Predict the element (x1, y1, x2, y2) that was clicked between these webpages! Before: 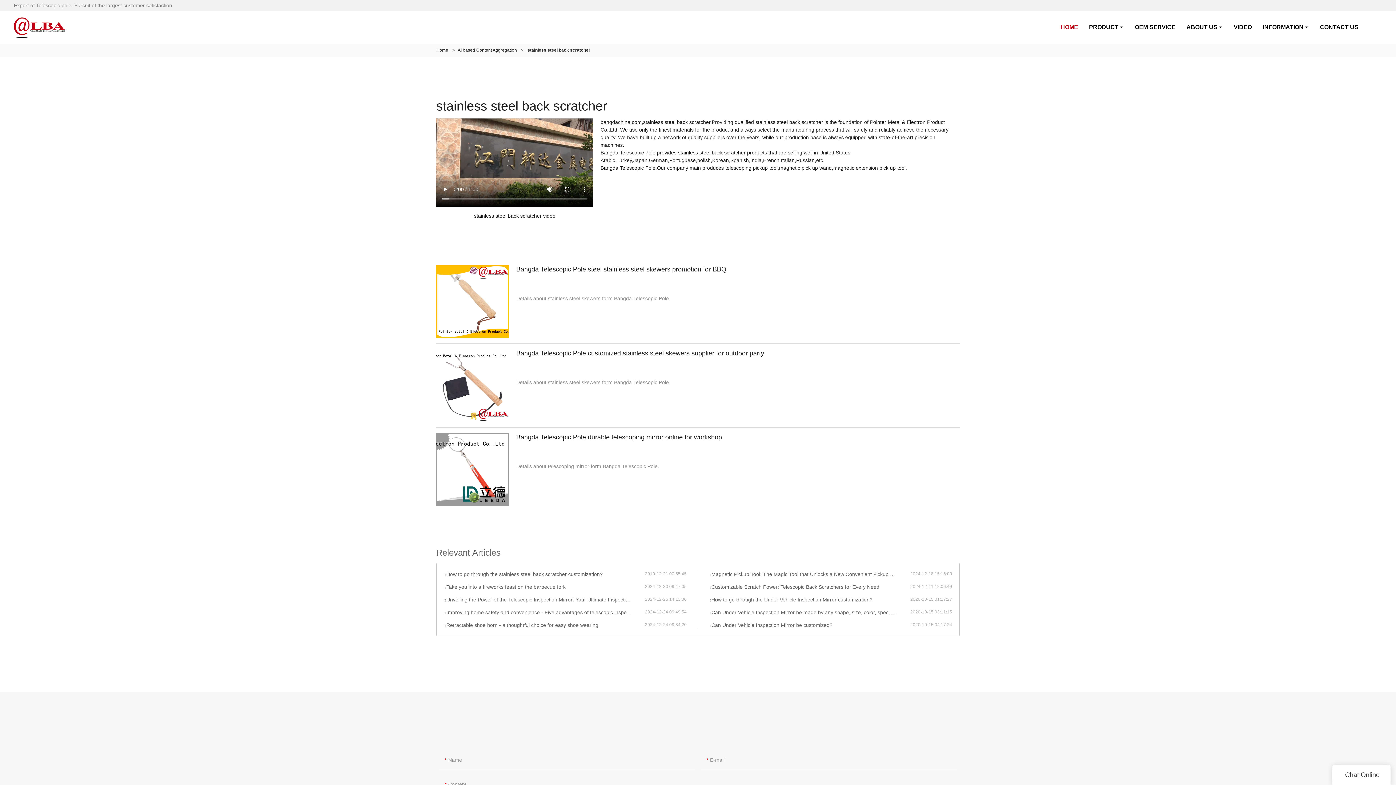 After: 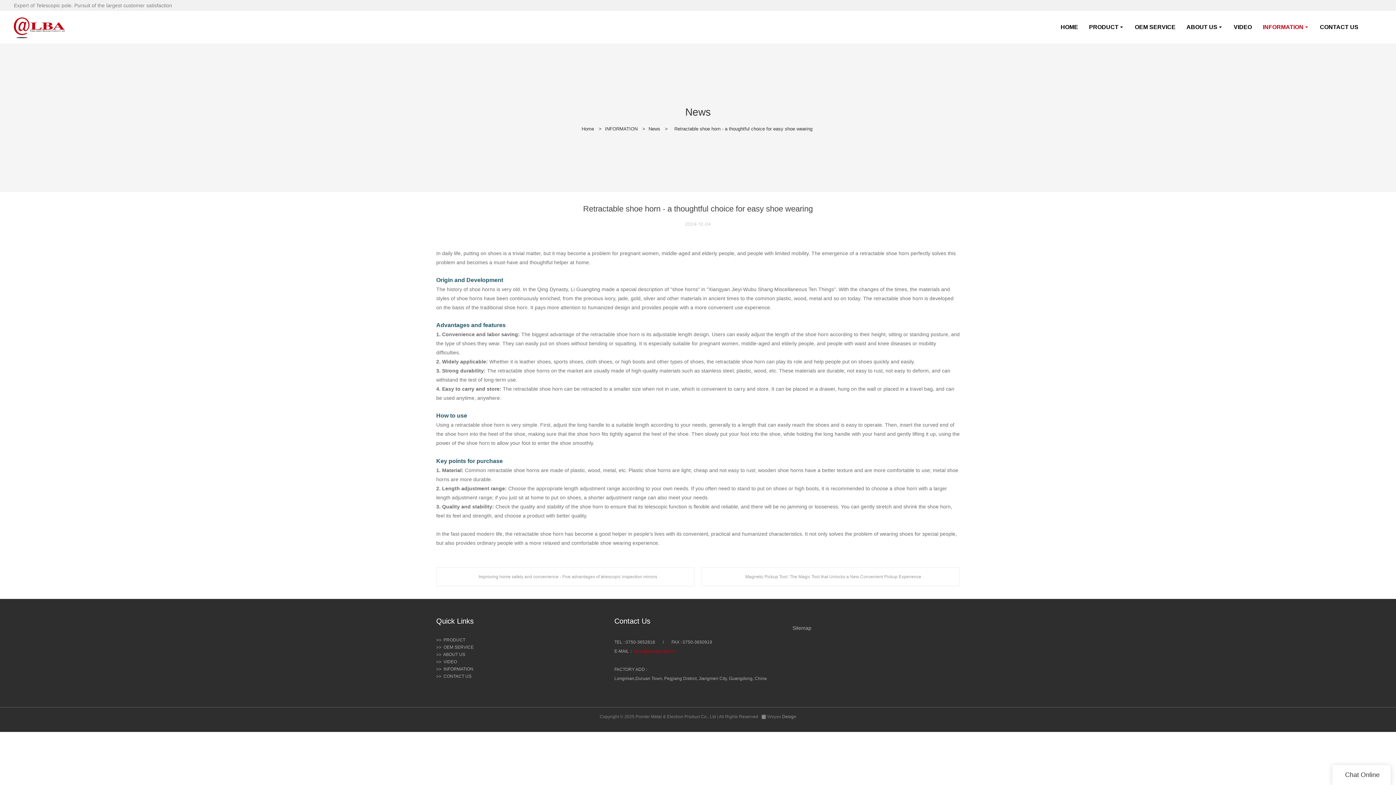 Action: bbox: (444, 611, 645, 619) label: Retractable shoe horn - a thoughtful choice for easy shoe wearing